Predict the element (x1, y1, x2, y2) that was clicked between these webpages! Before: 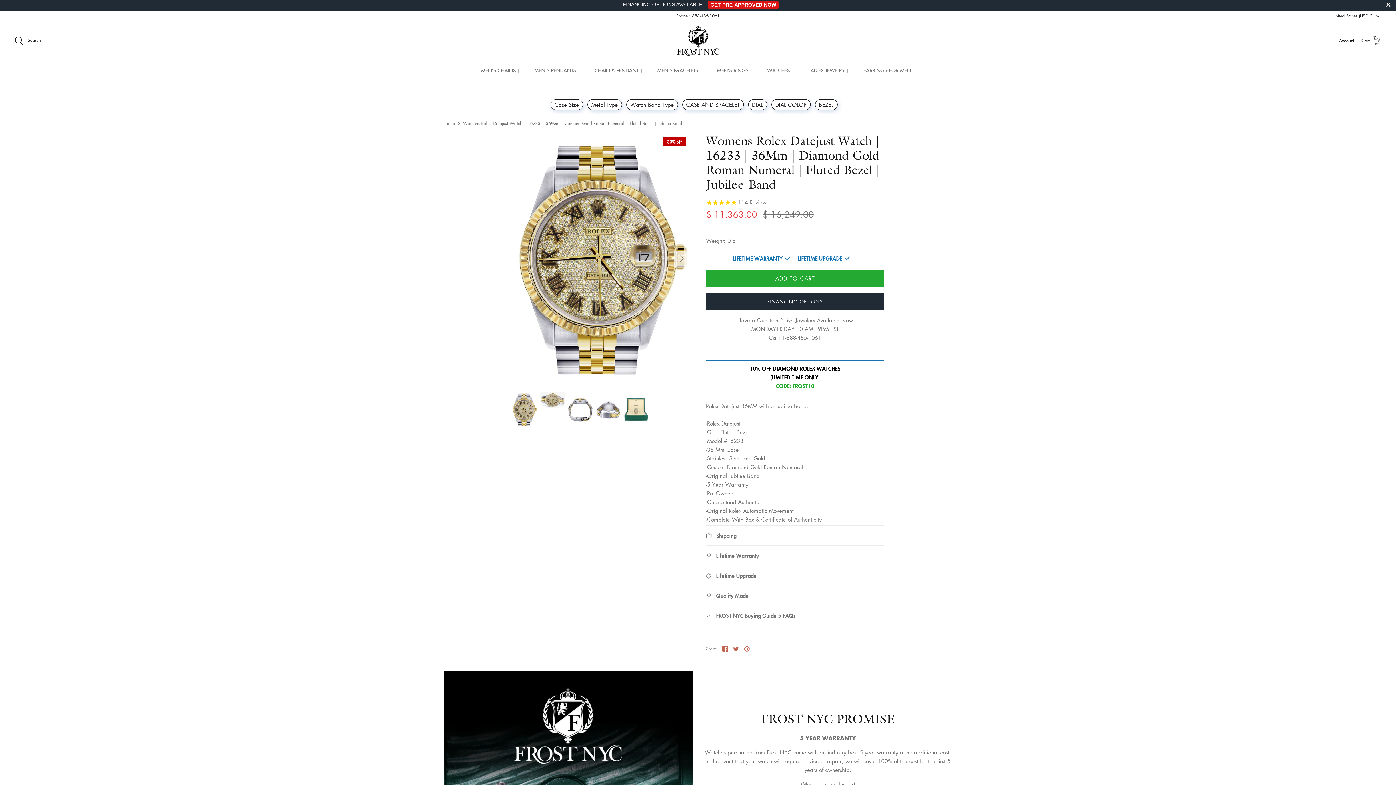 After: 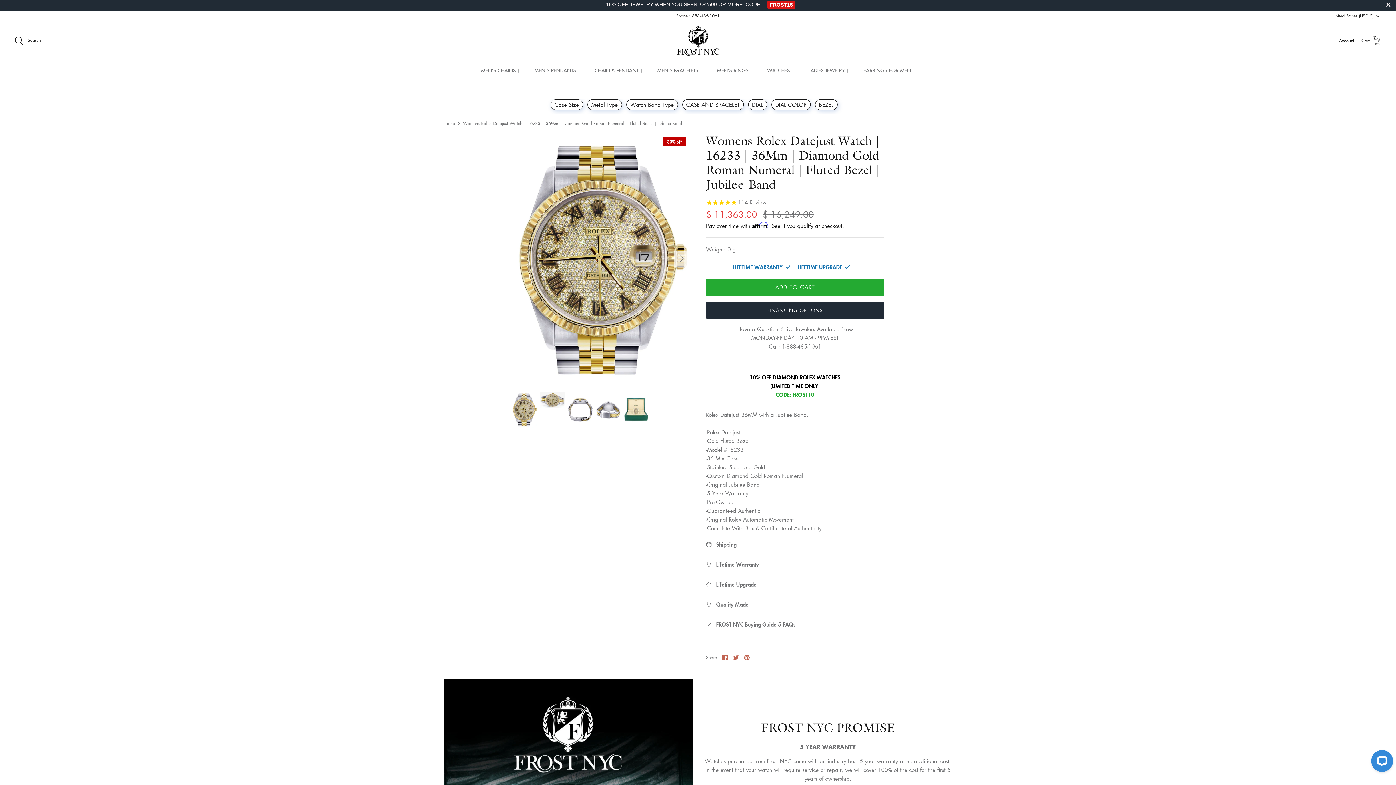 Action: bbox: (676, 10, 719, 21) label: Phone : 888-485-1061